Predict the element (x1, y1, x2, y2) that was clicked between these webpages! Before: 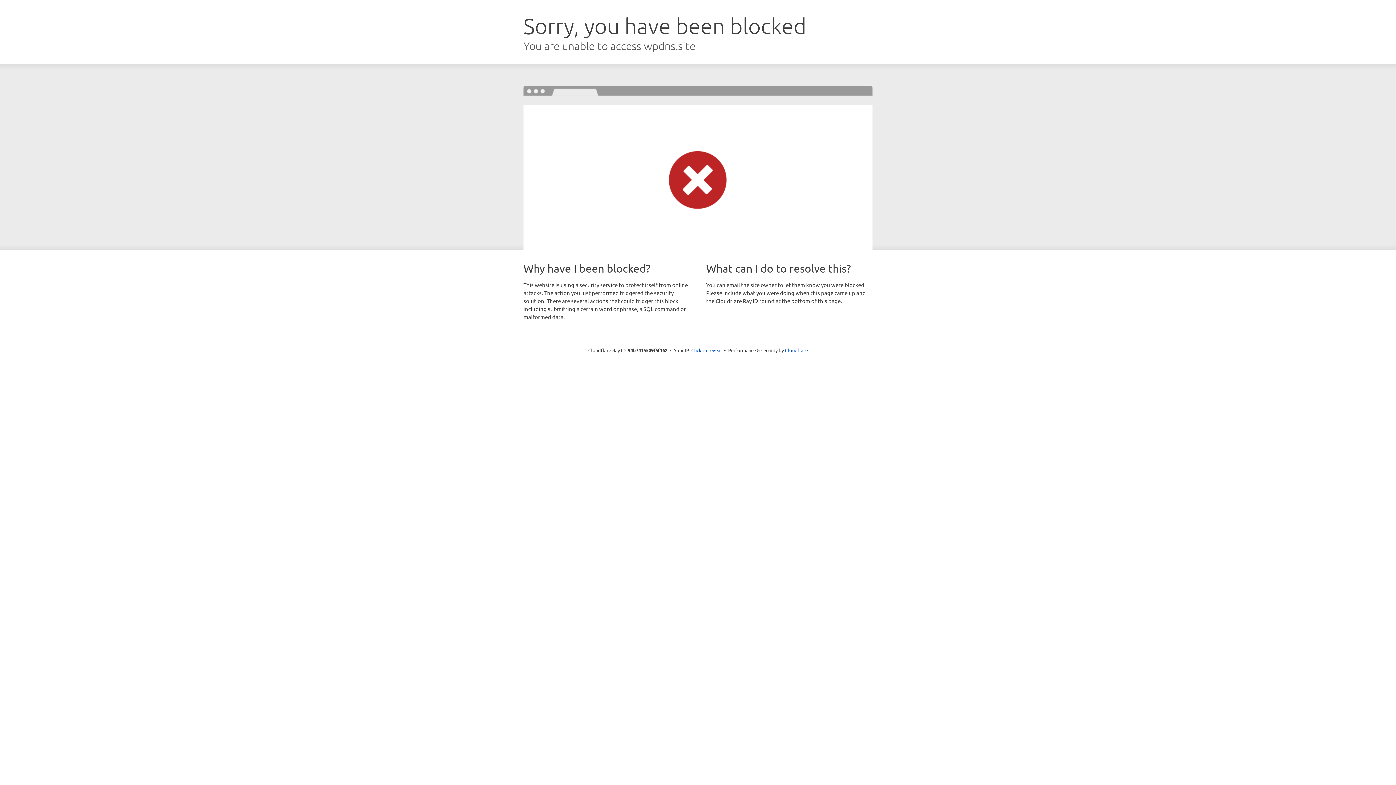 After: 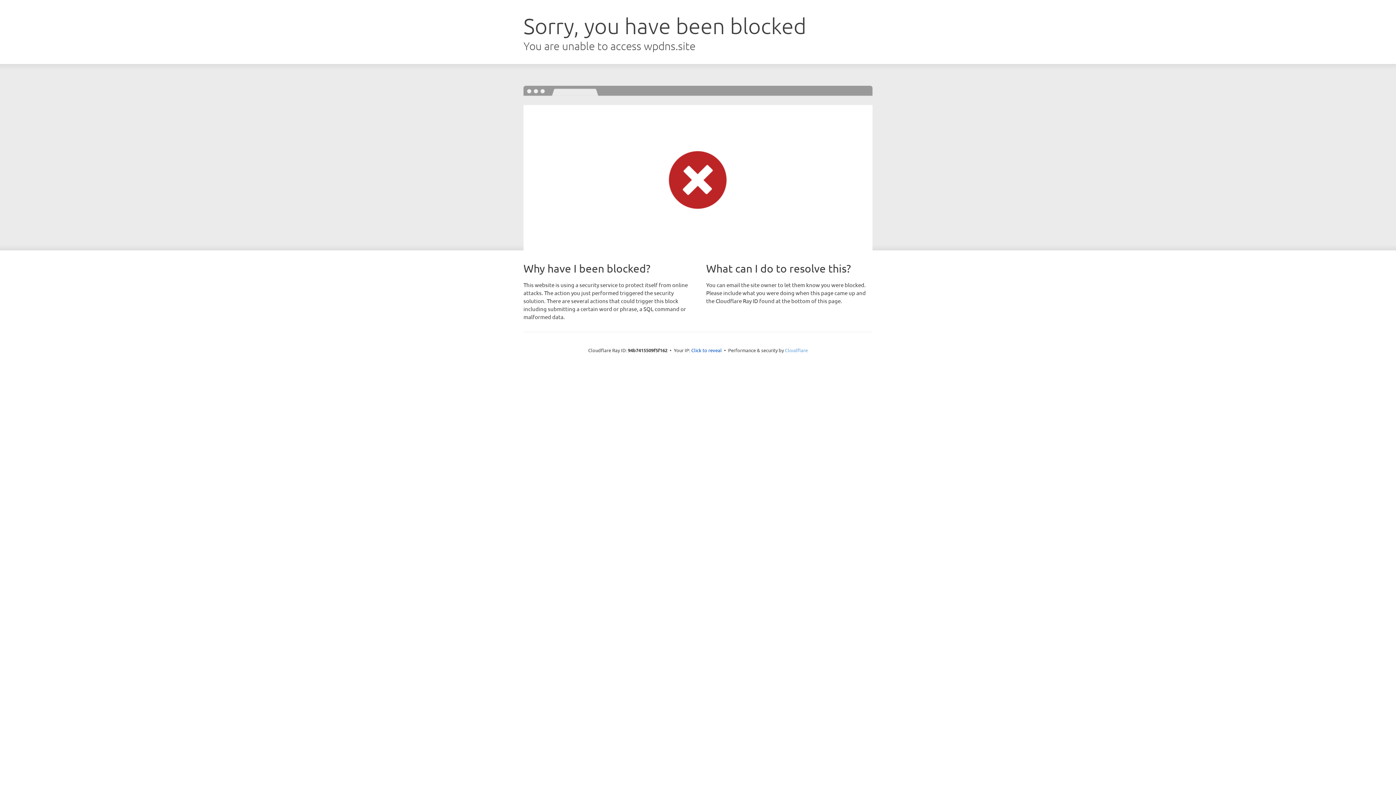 Action: label: Cloudflare bbox: (785, 347, 808, 353)